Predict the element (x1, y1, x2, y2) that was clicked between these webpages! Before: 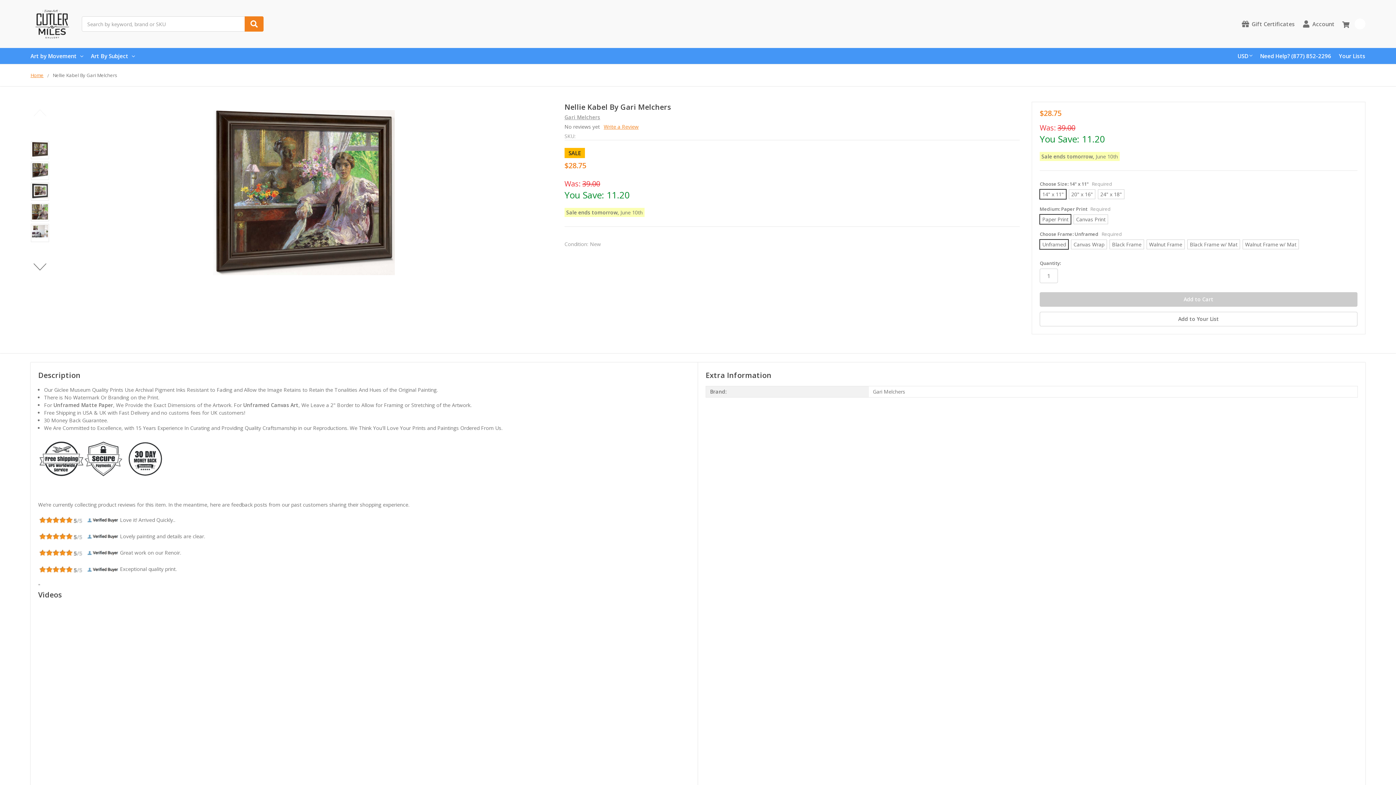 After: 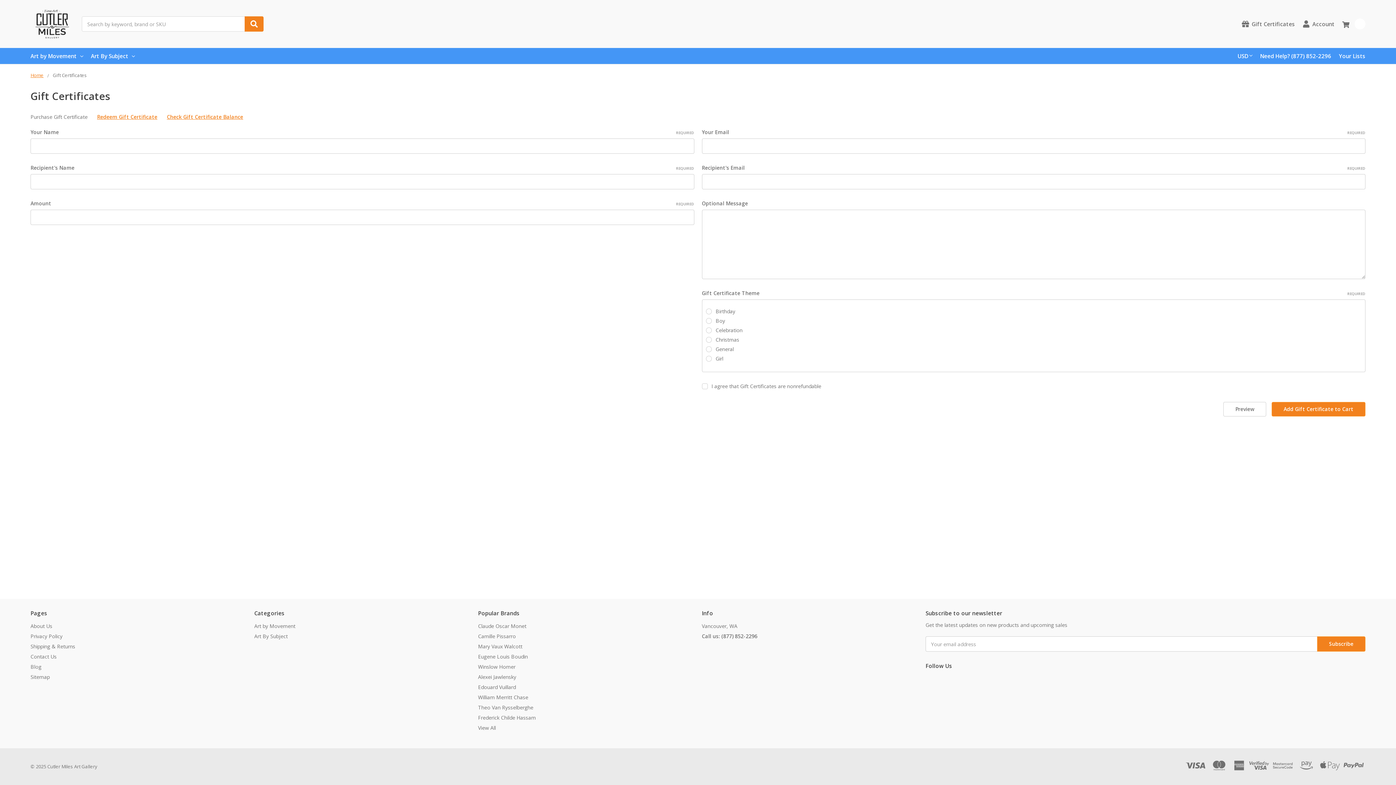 Action: label: Gift Certificates bbox: (1242, 14, 1295, 33)